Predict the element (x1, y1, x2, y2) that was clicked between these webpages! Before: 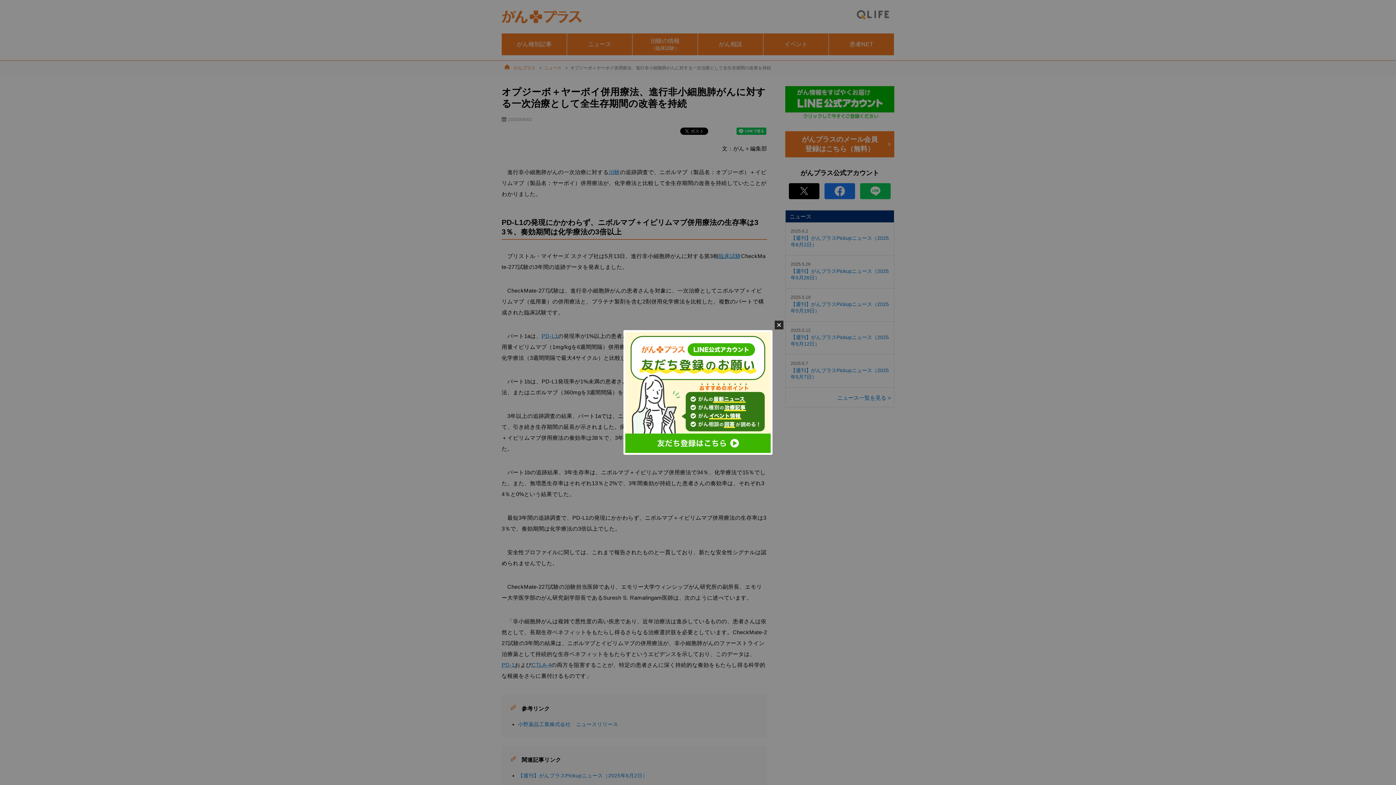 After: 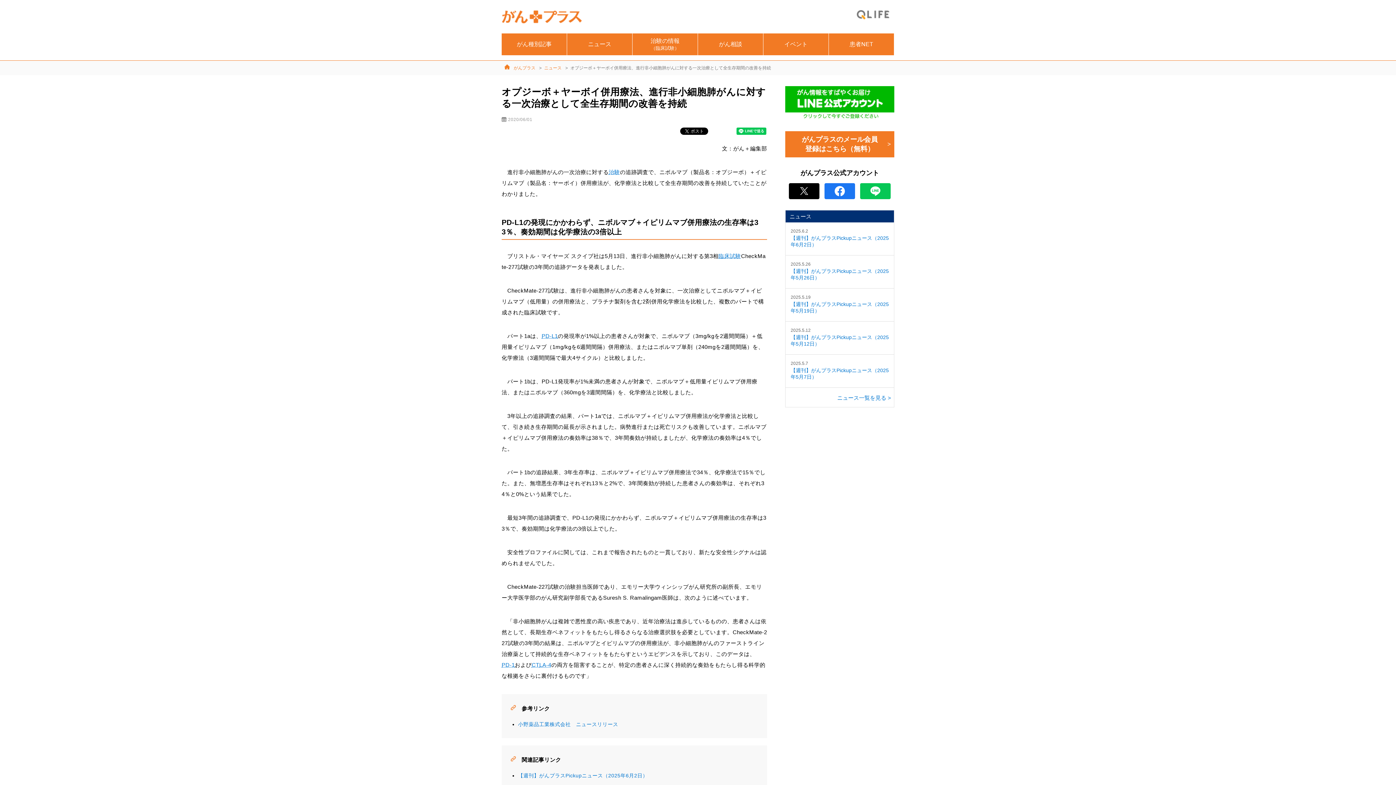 Action: bbox: (774, 320, 783, 329)